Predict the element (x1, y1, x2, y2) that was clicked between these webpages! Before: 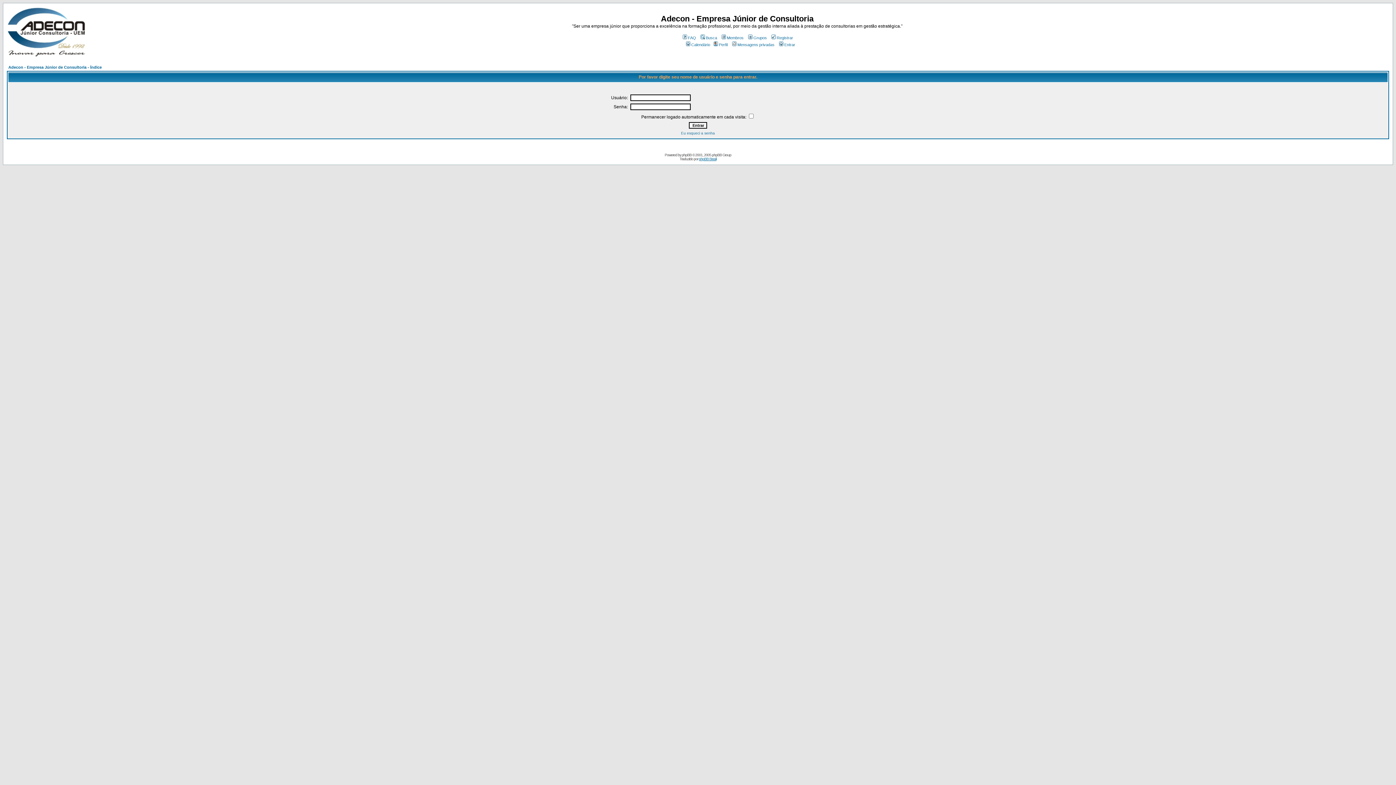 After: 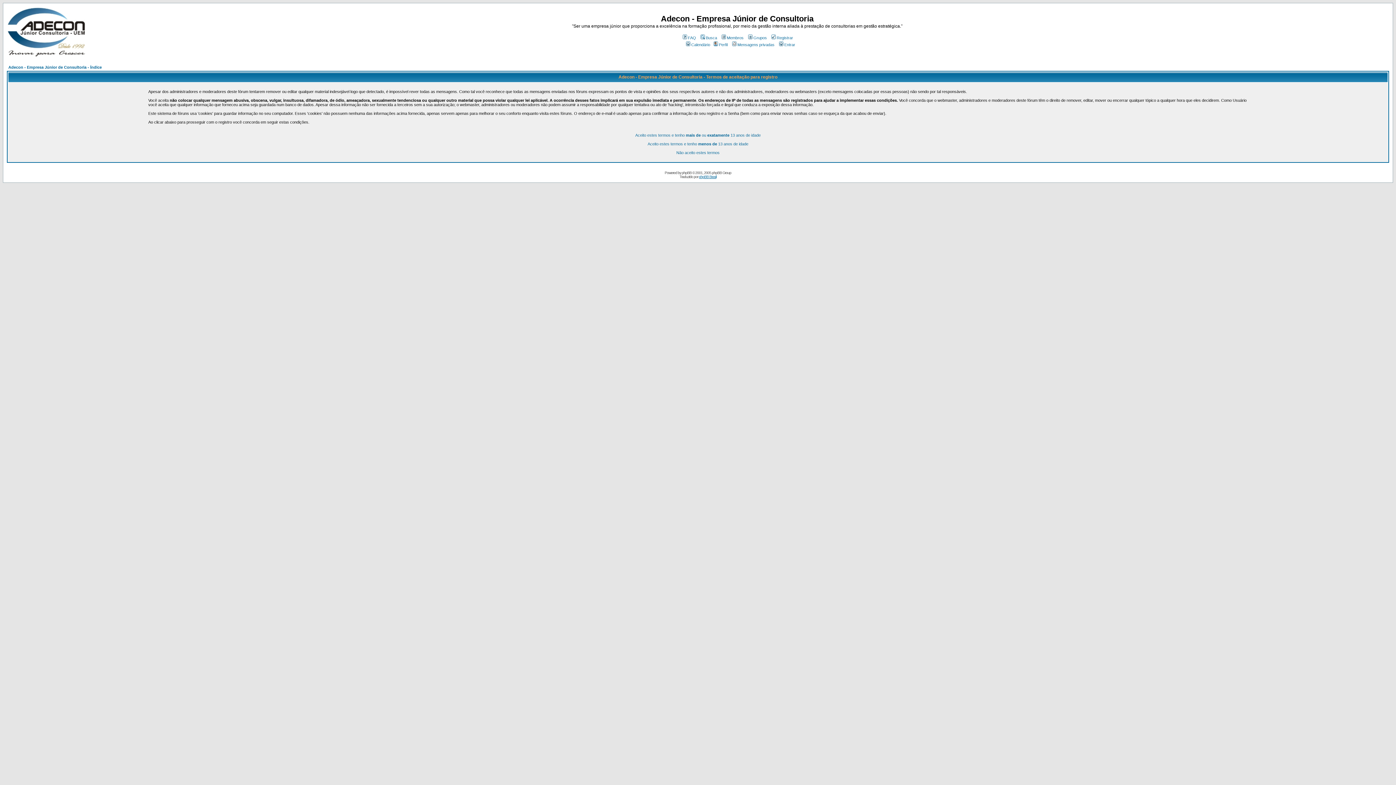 Action: bbox: (770, 35, 793, 40) label: Registrar